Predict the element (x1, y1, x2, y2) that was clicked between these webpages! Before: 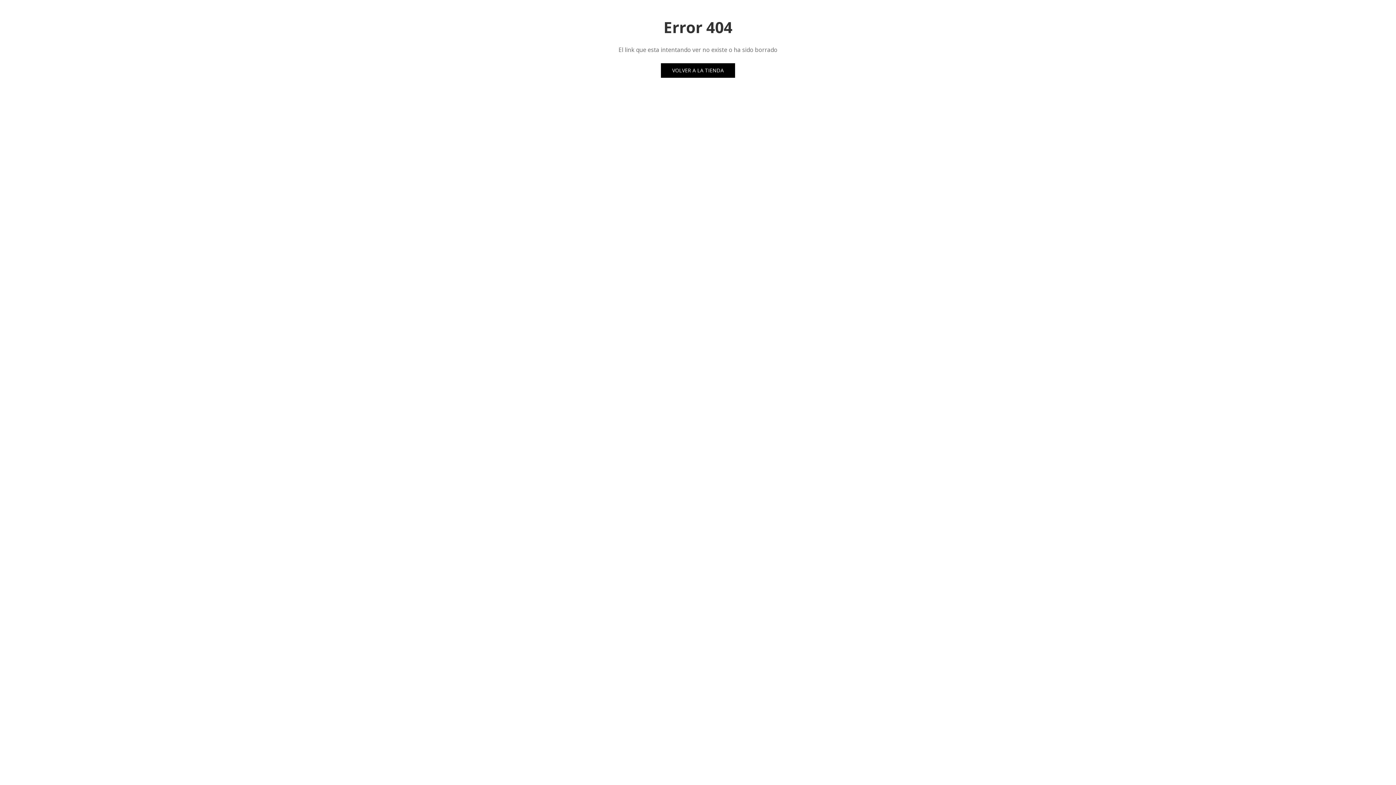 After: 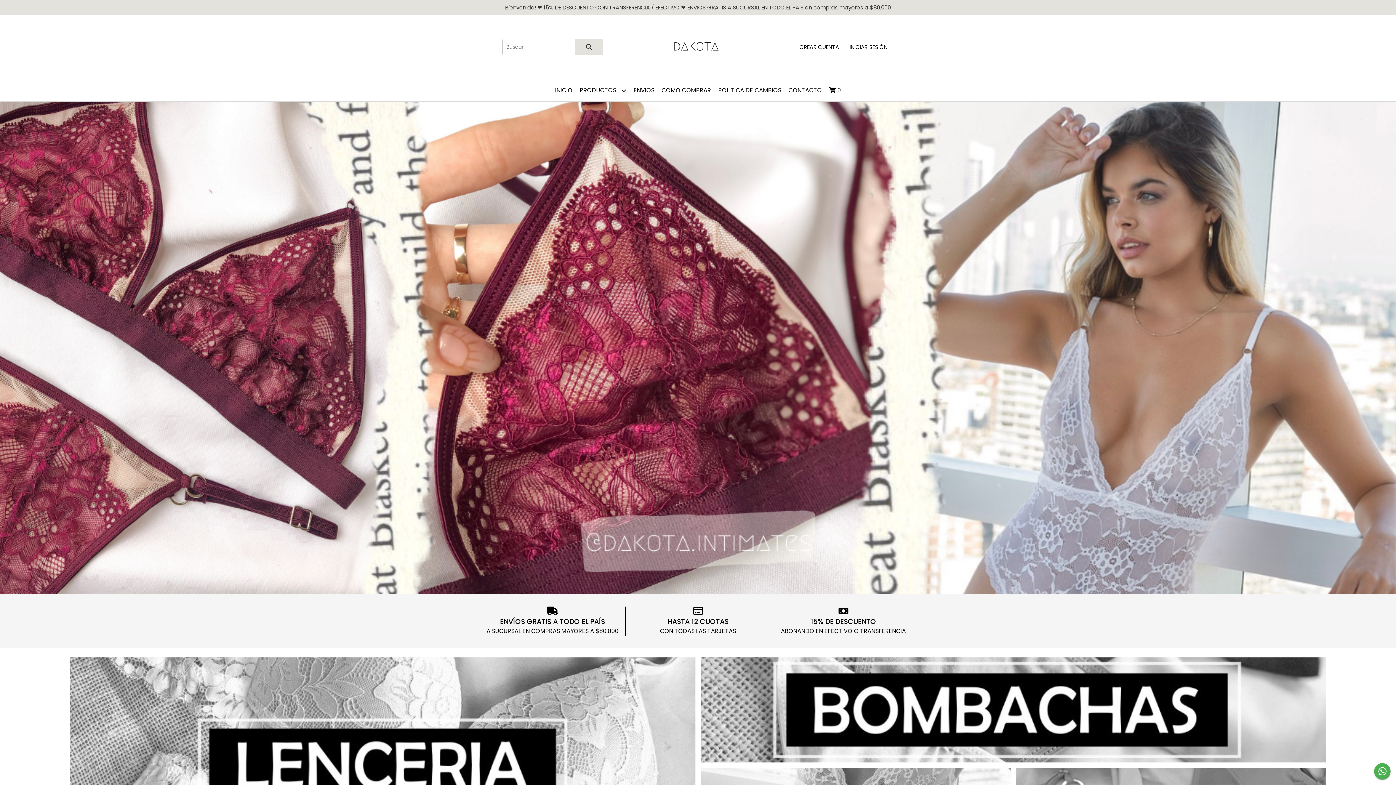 Action: bbox: (661, 63, 735, 77) label: VOLVER A LA TIENDA